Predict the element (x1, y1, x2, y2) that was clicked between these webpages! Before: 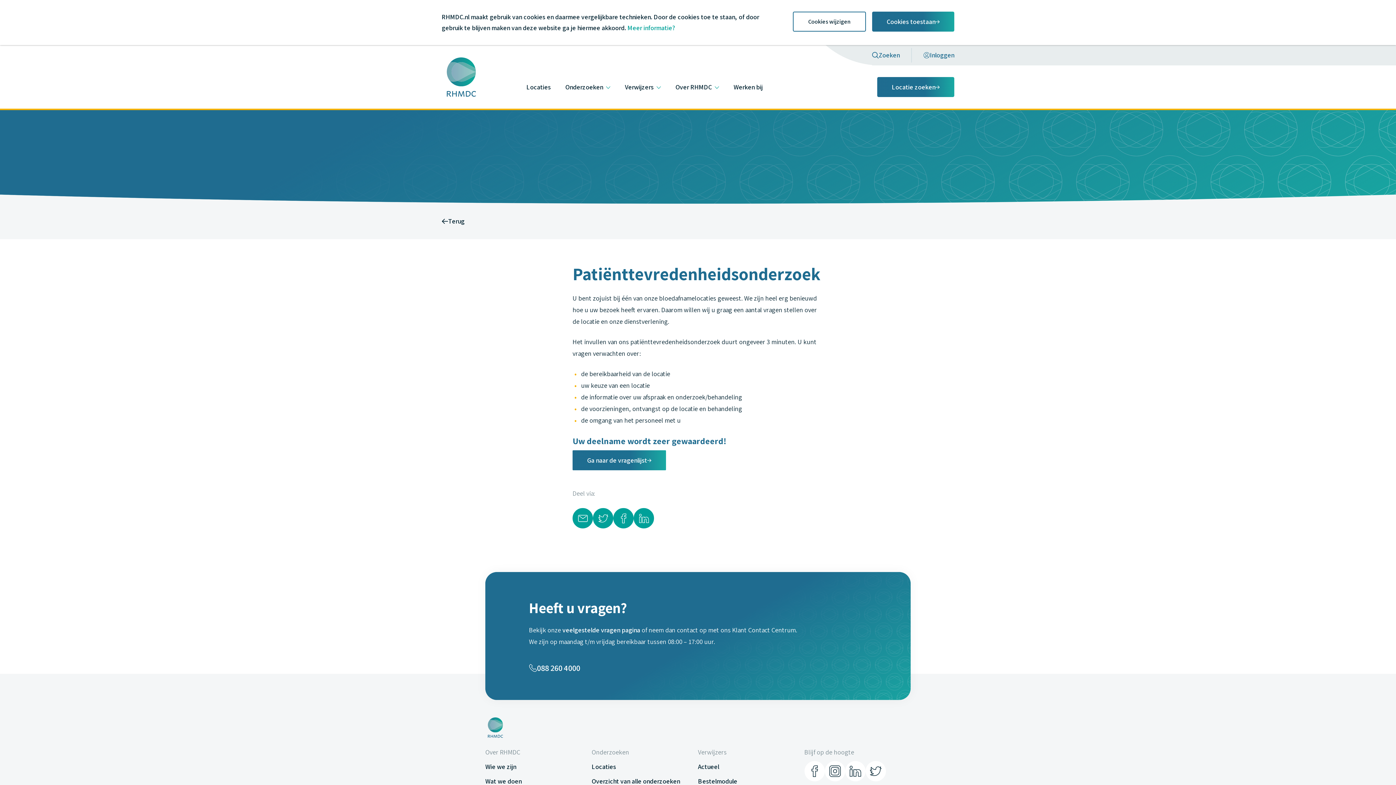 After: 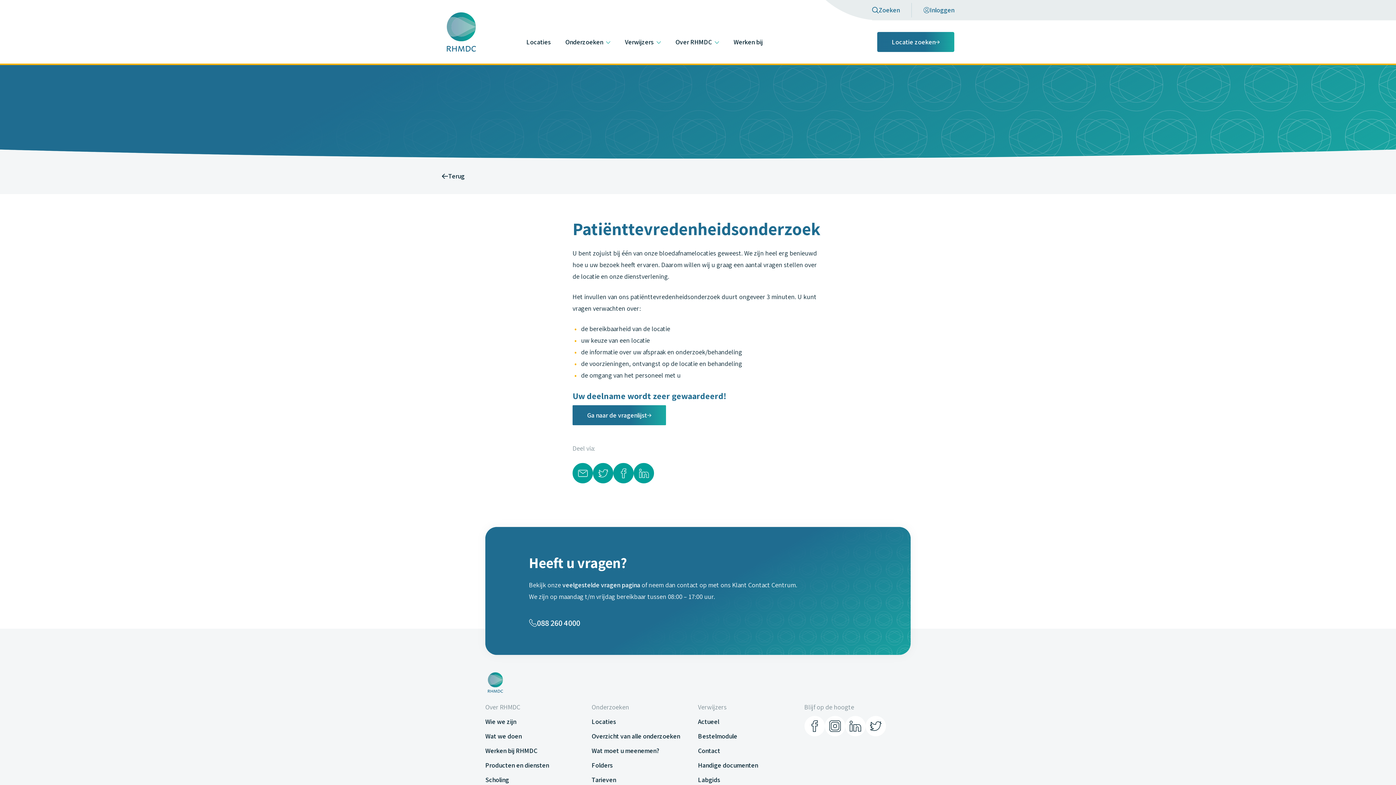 Action: label: Cookies toestaan bbox: (872, 11, 954, 31)